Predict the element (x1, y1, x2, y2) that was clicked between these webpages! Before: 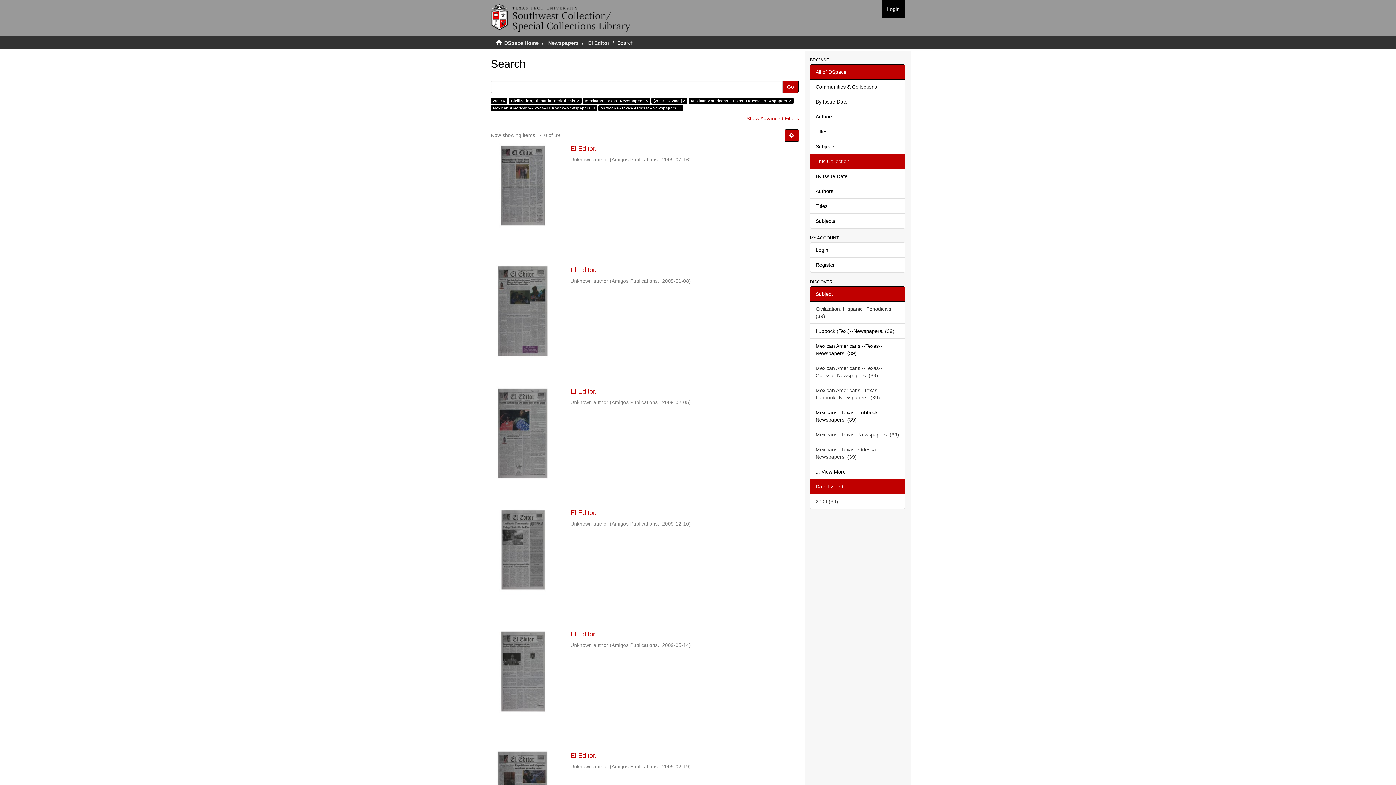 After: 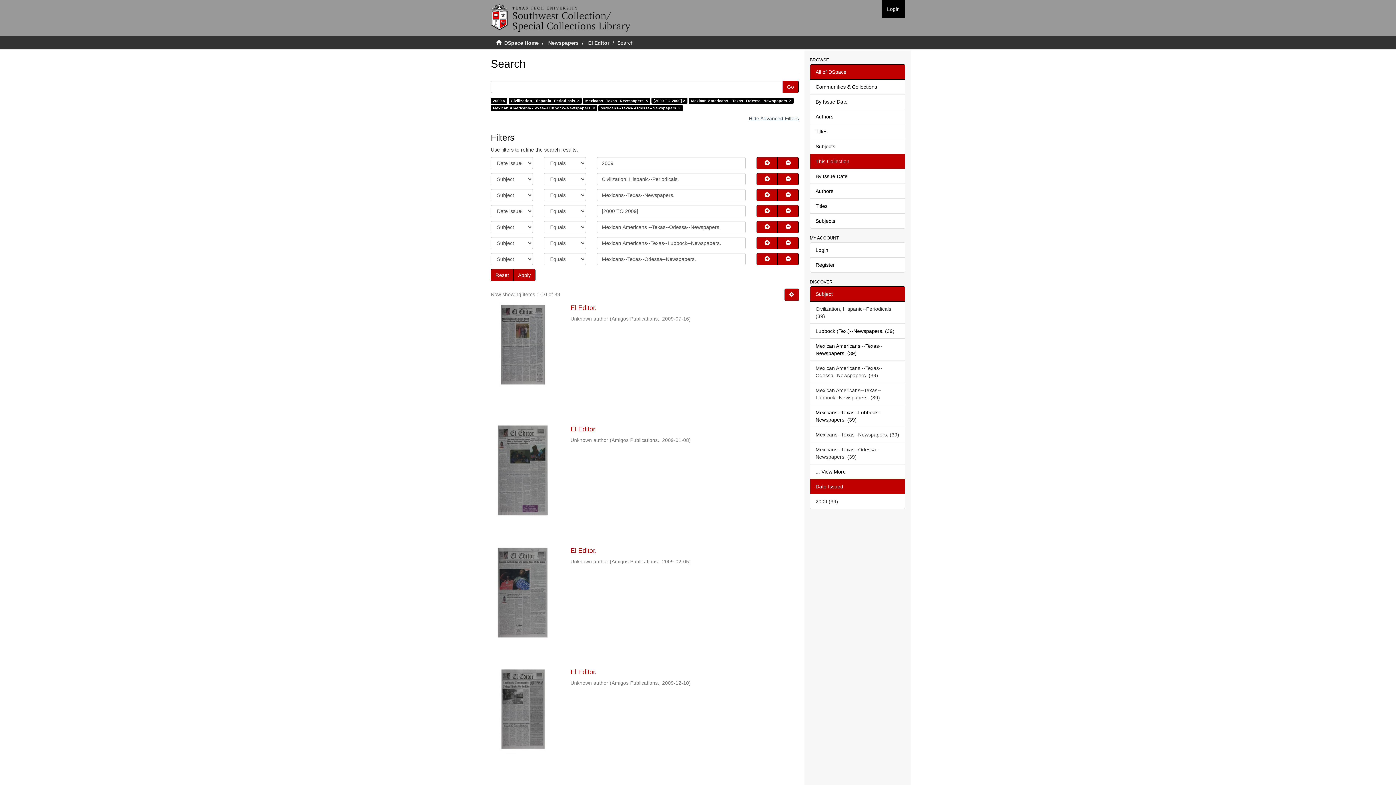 Action: bbox: (746, 115, 799, 121) label: Show Advanced Filters